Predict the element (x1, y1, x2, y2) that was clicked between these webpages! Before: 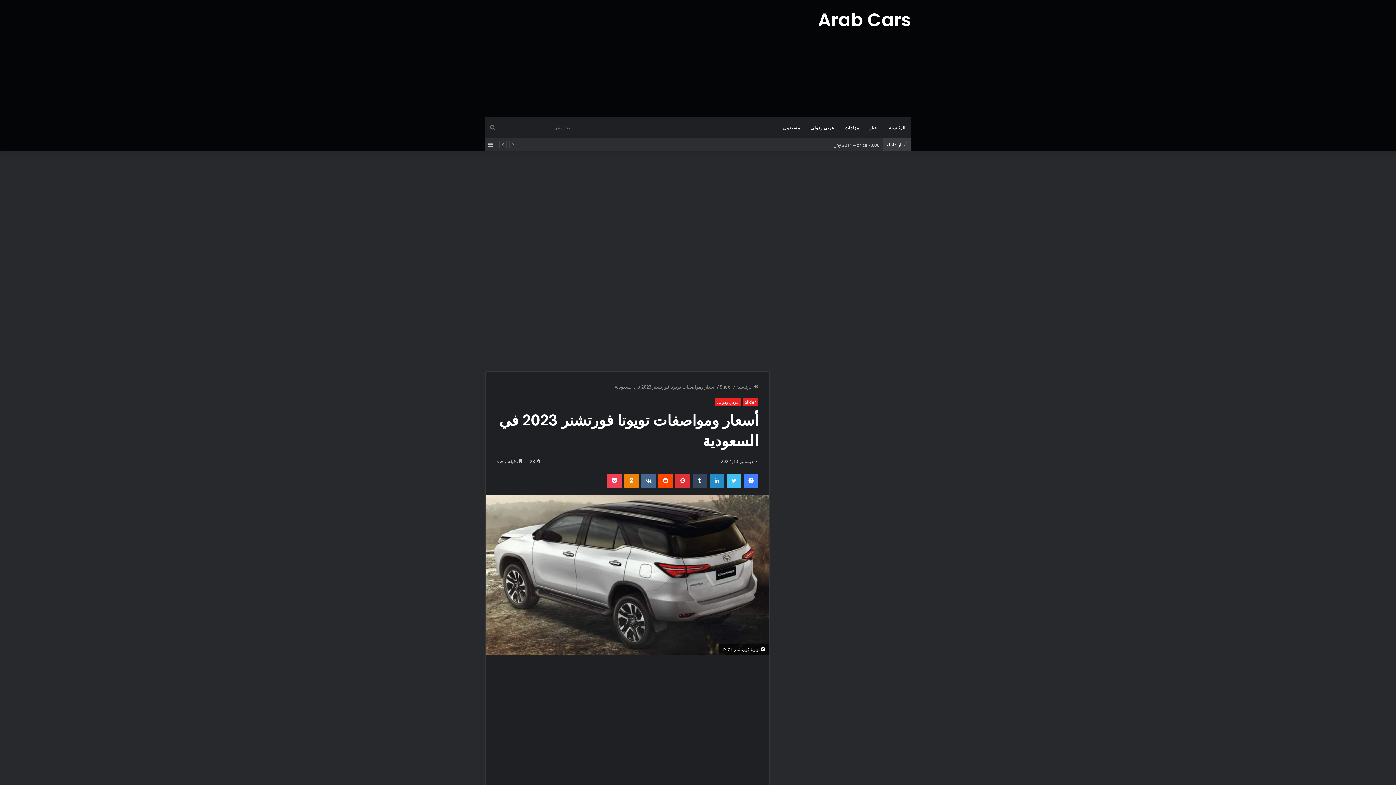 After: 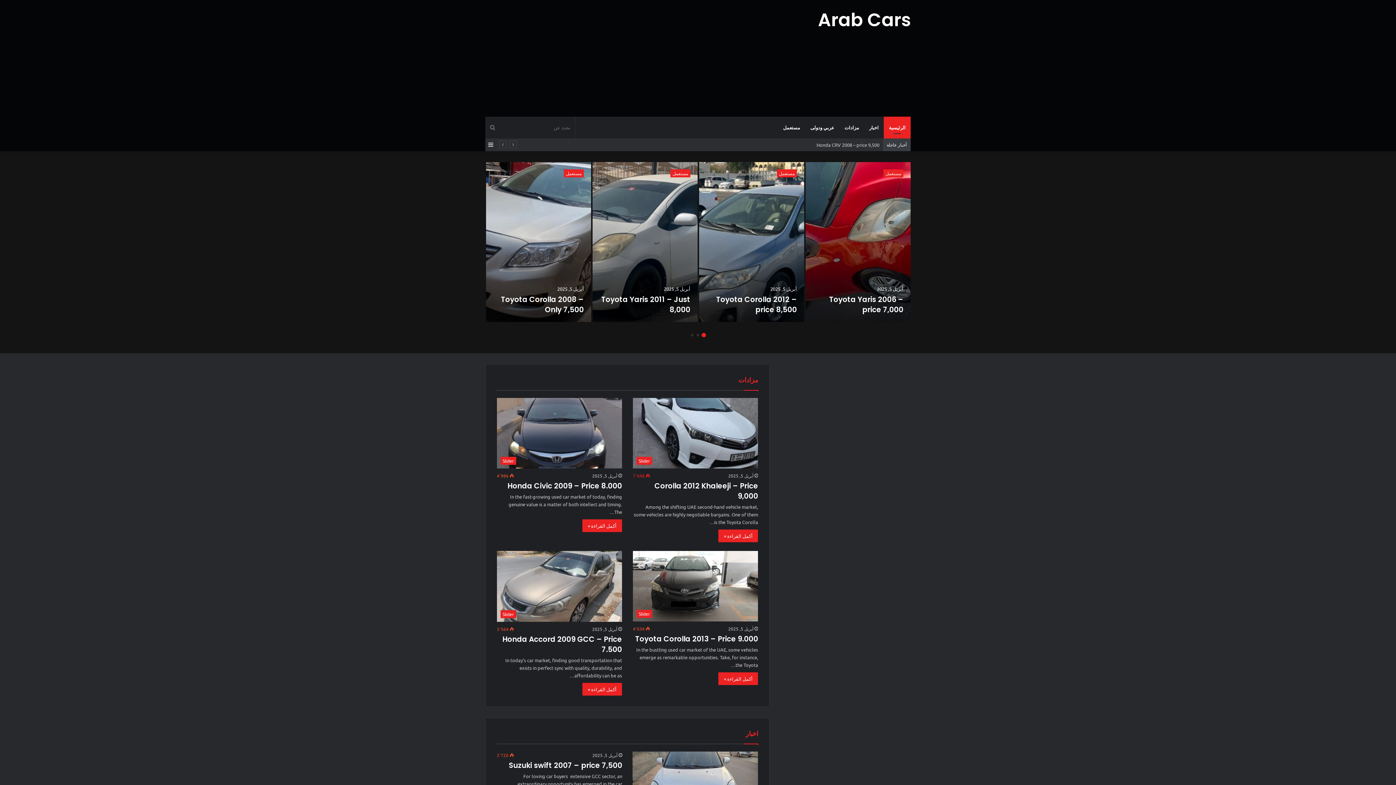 Action: label: Arab Cars bbox: (826, 10, 910, 29)